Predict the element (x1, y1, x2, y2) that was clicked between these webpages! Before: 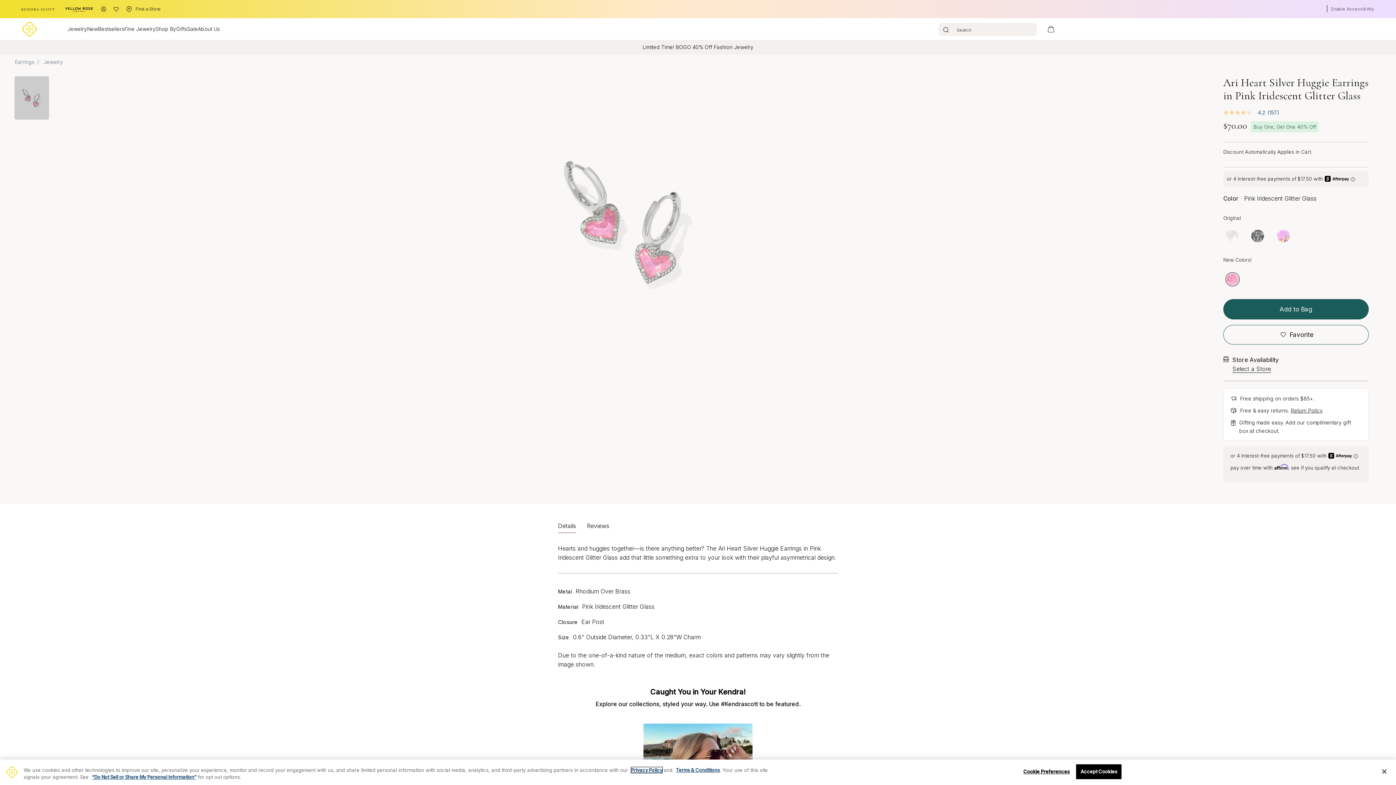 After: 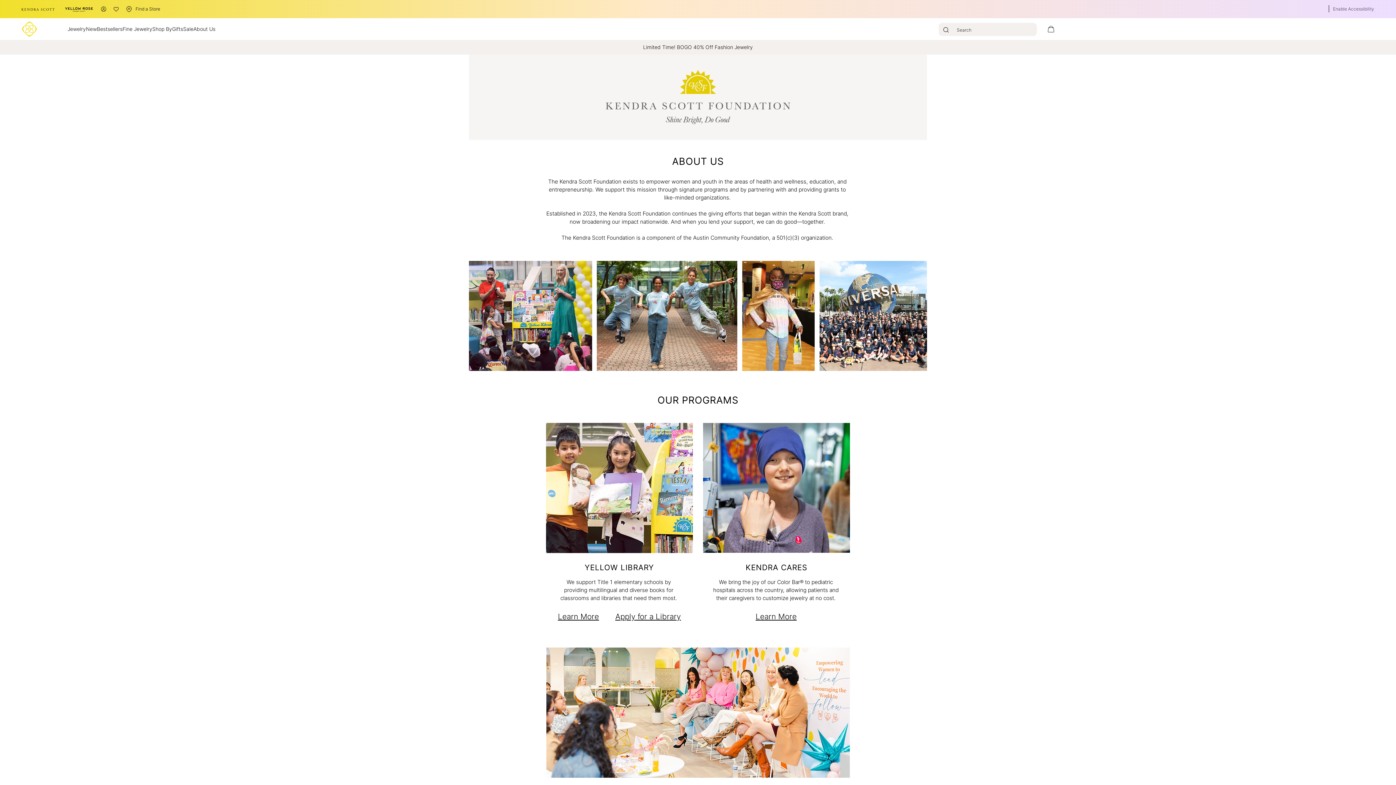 Action: label: About Us bbox: (197, 24, 219, 33)